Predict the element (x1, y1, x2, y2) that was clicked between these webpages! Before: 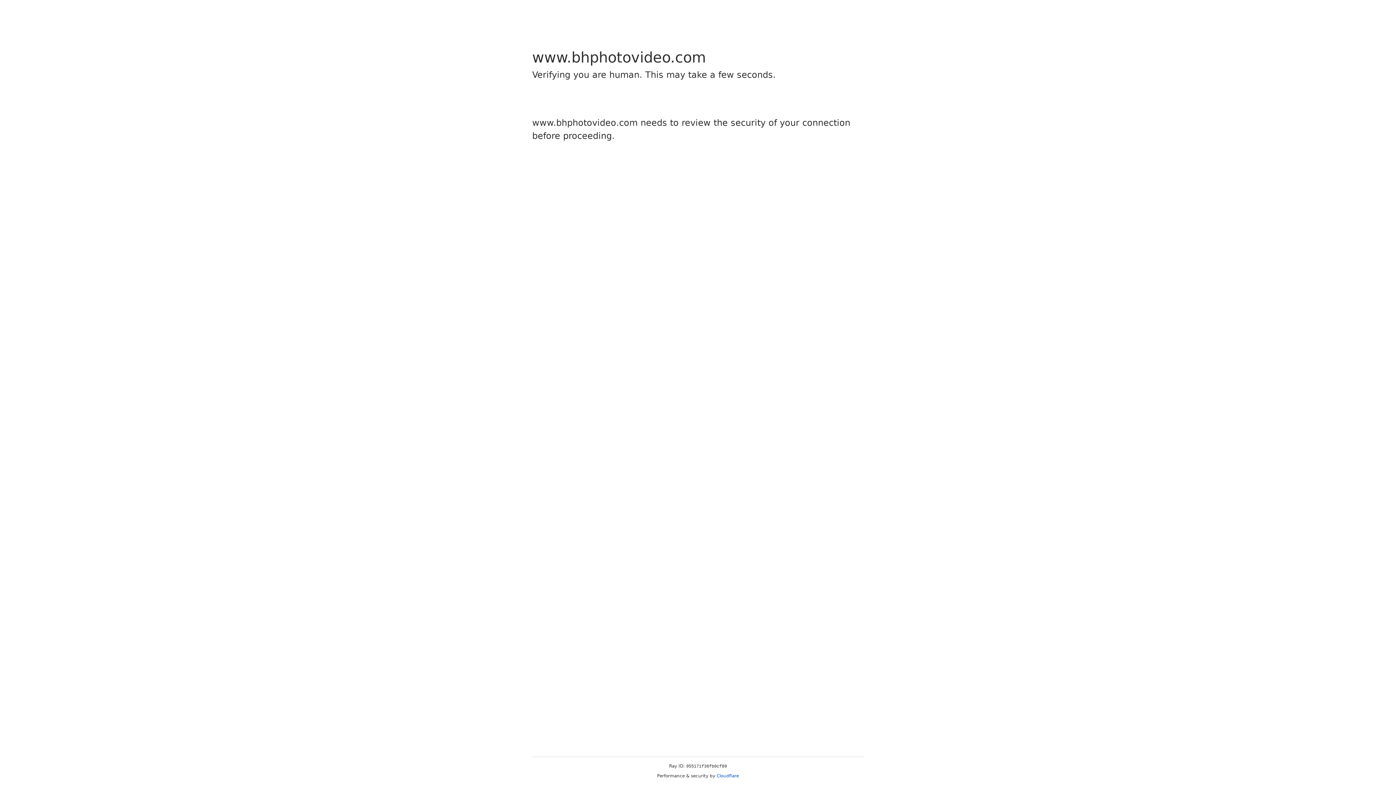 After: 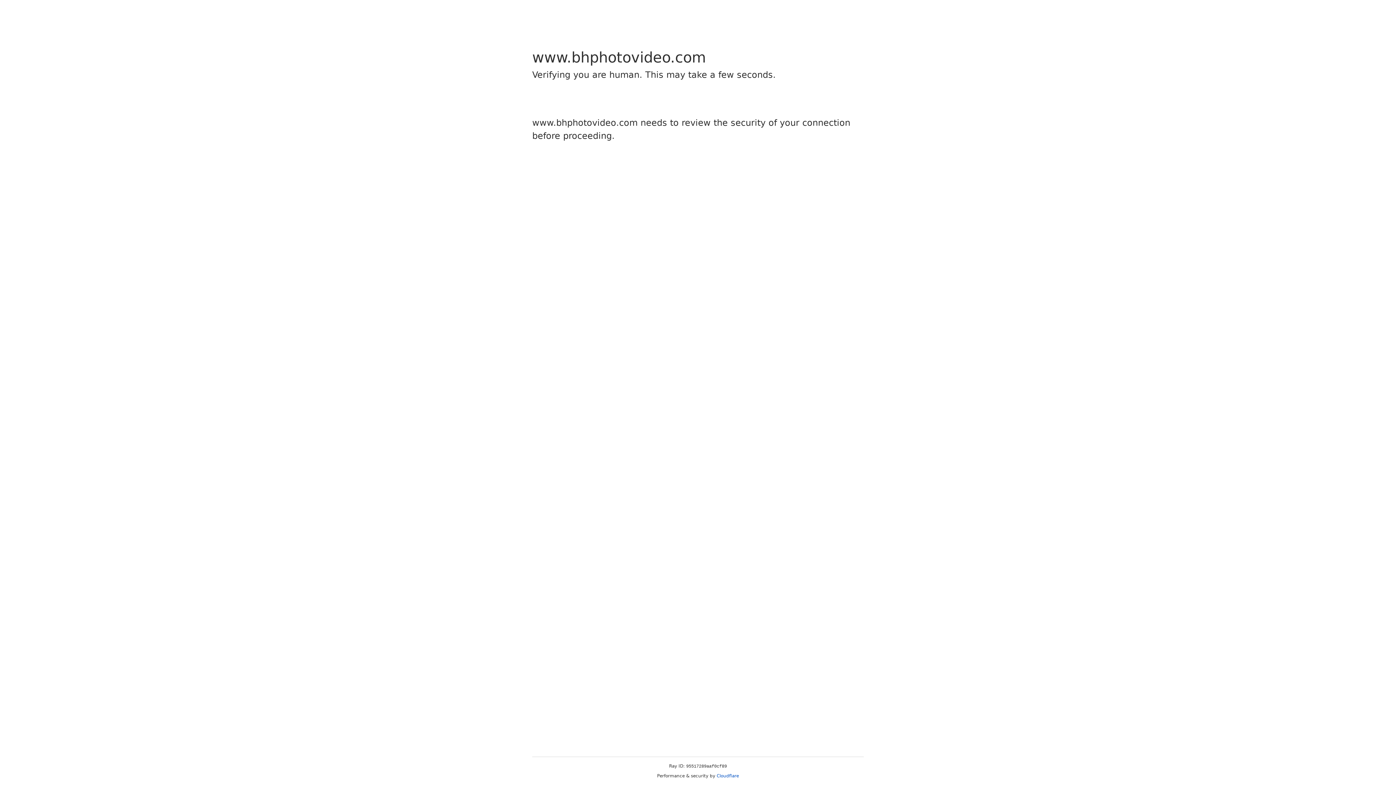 Action: bbox: (716, 773, 739, 778) label: Cloudflare